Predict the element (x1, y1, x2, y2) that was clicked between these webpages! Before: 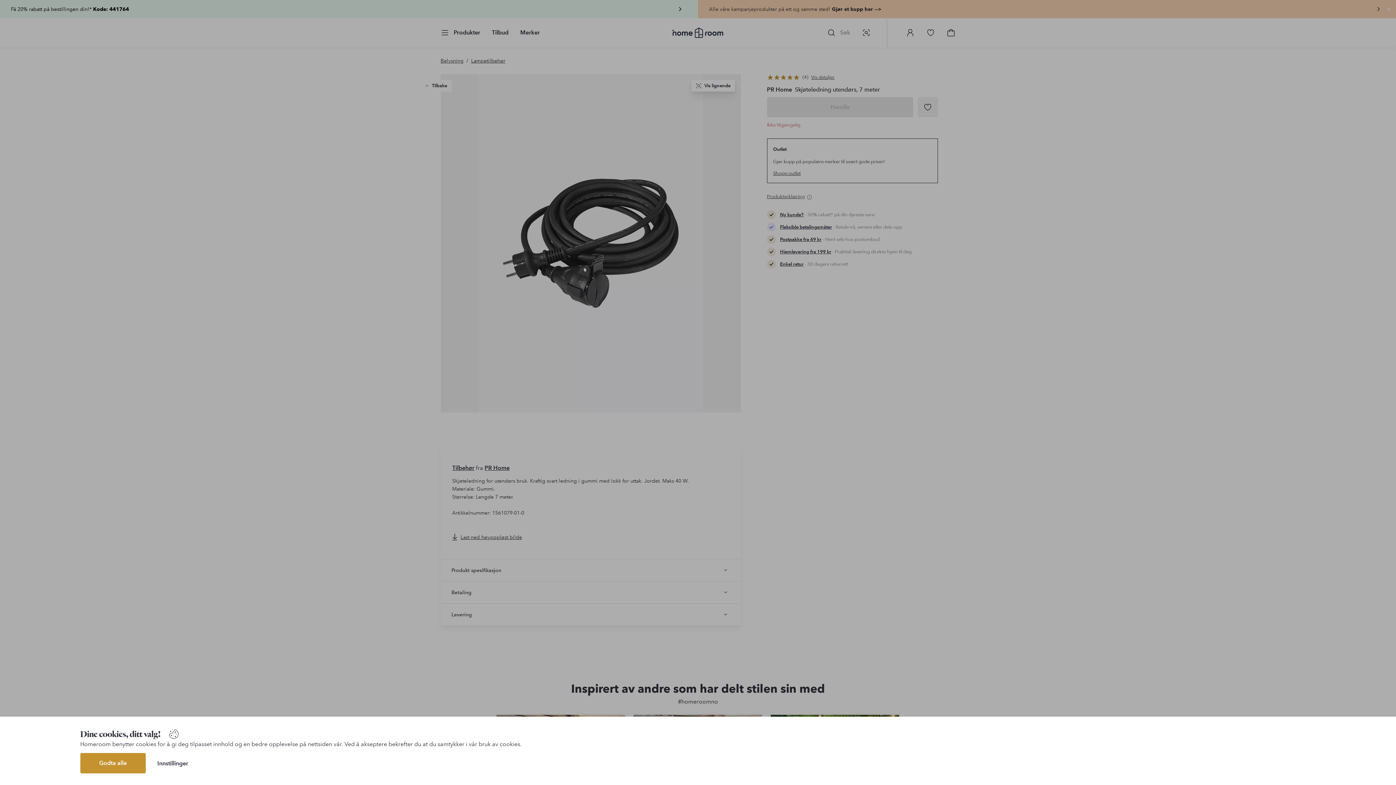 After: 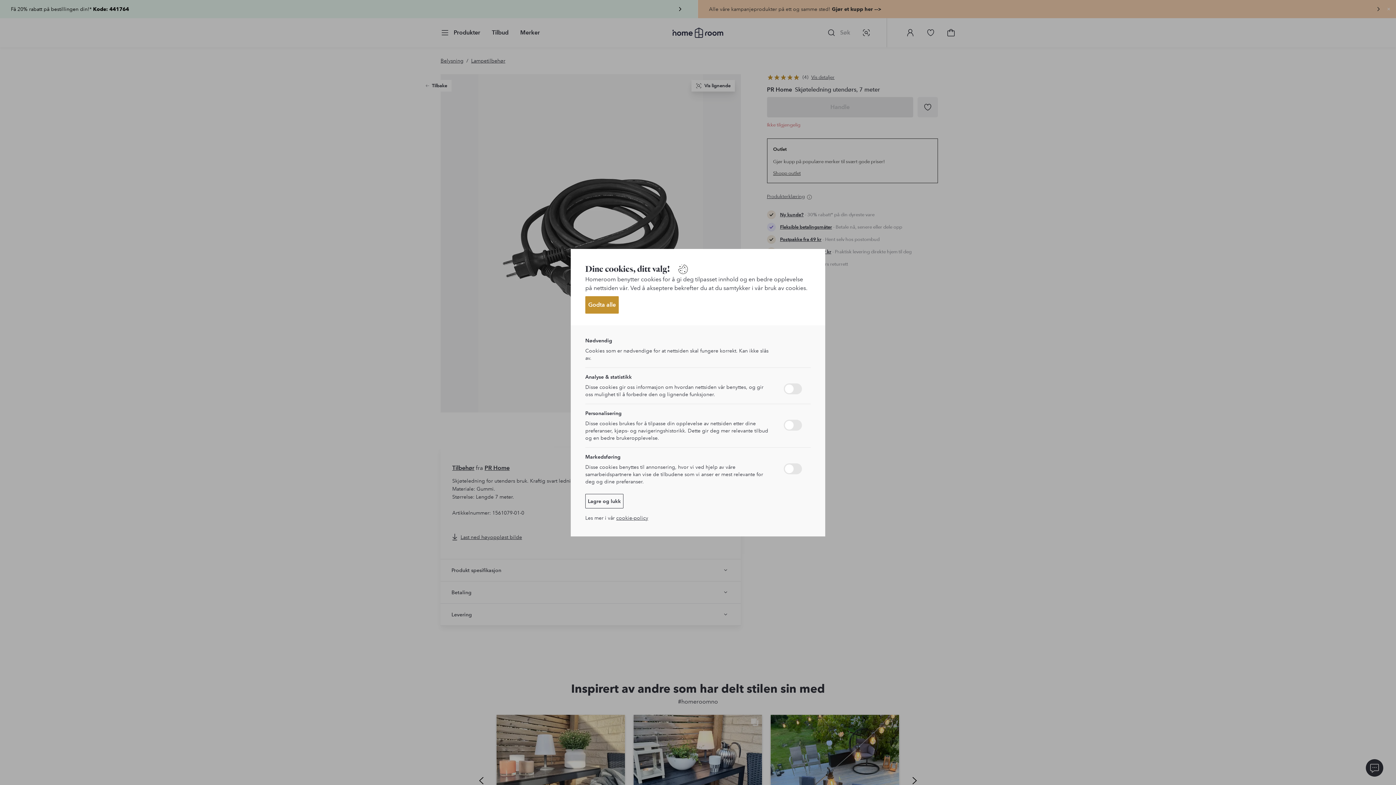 Action: bbox: (157, 757, 188, 769) label: Innstillinger